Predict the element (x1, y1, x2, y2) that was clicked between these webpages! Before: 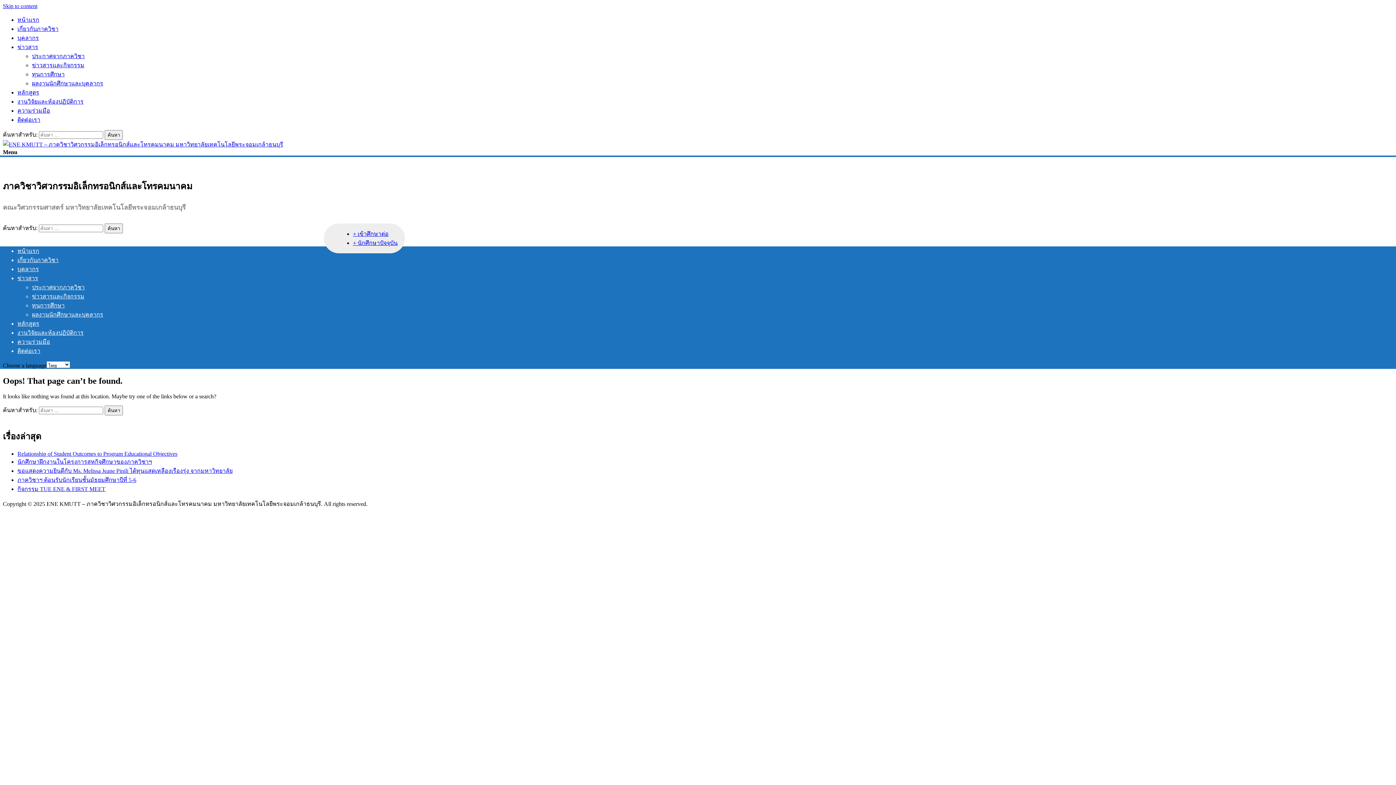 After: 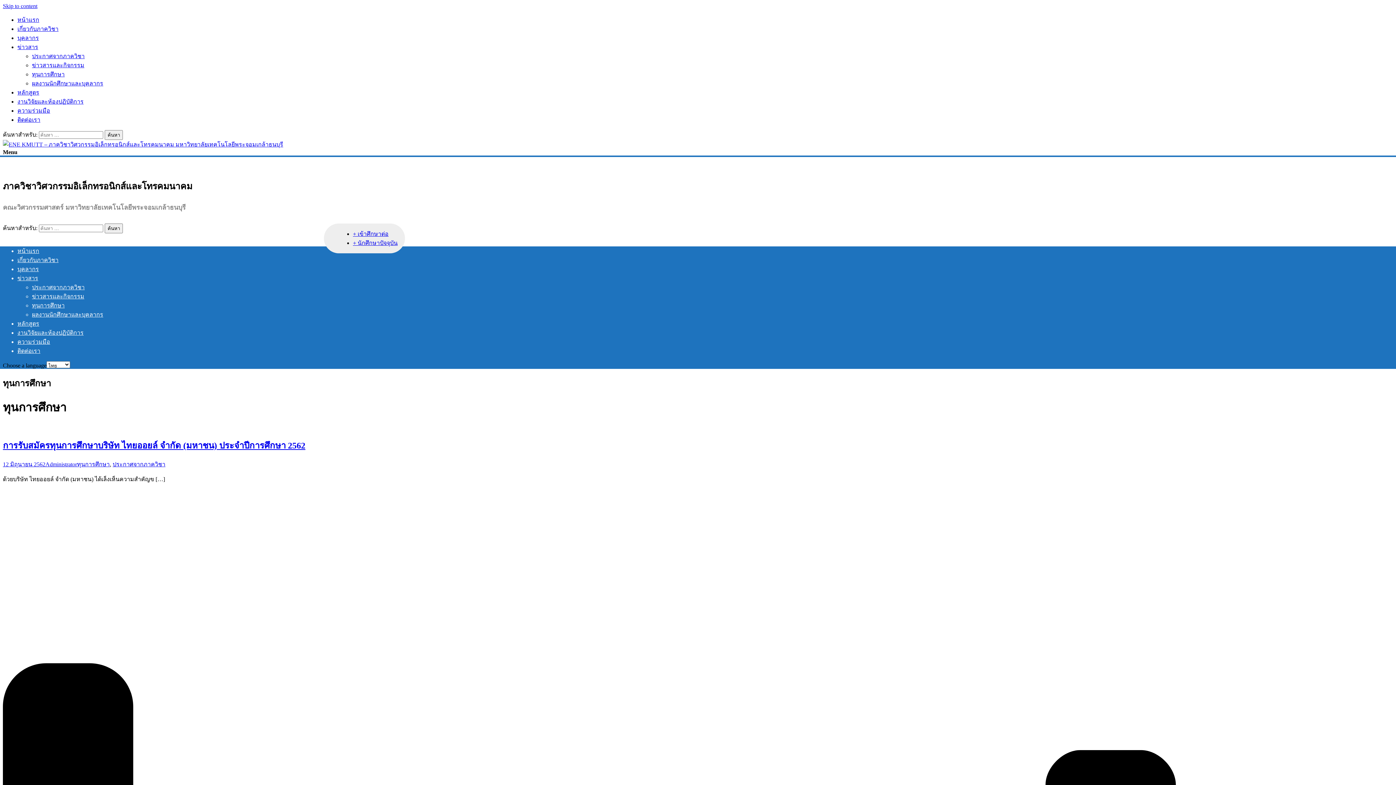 Action: bbox: (32, 302, 64, 308) label: ทุนการศึกษา